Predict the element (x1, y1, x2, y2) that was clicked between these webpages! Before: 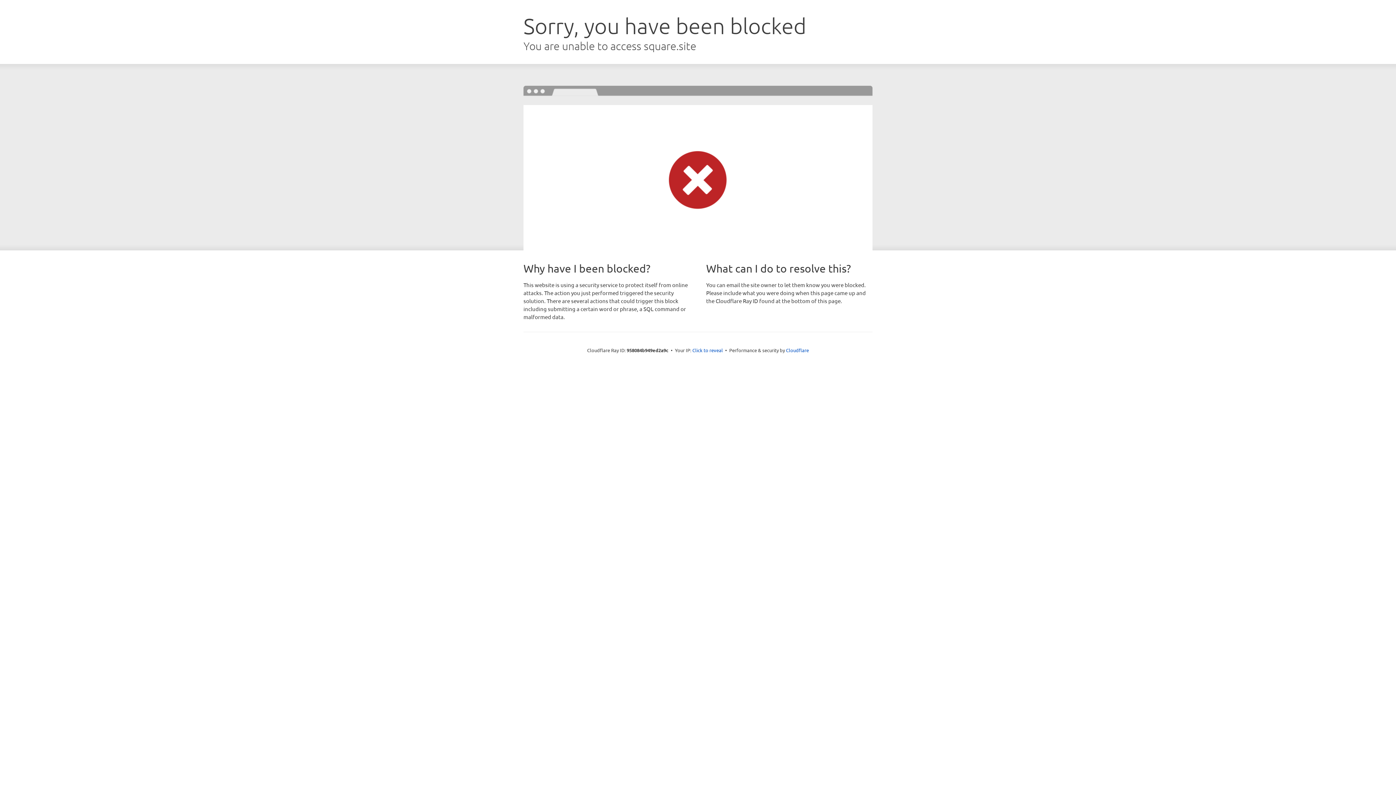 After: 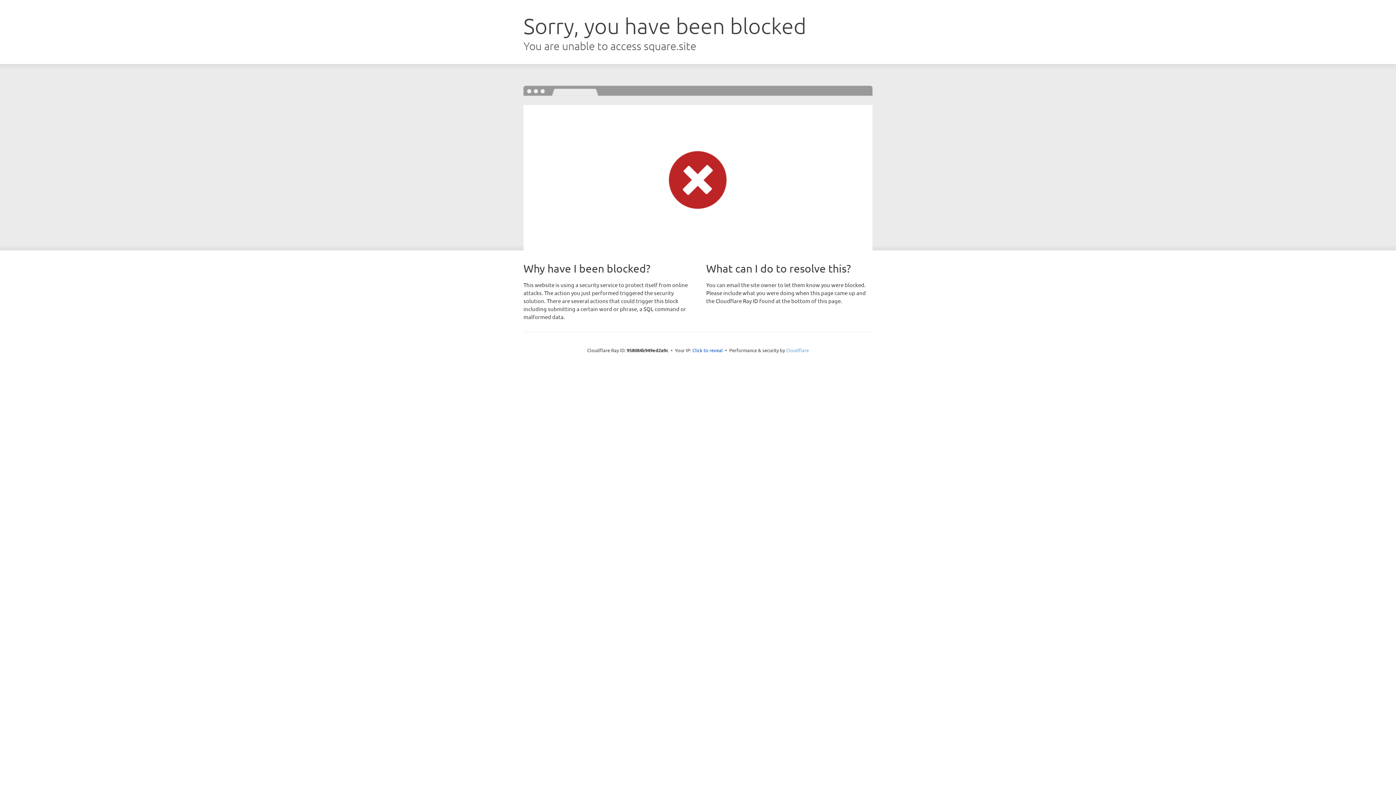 Action: label: Cloudflare bbox: (786, 347, 809, 353)